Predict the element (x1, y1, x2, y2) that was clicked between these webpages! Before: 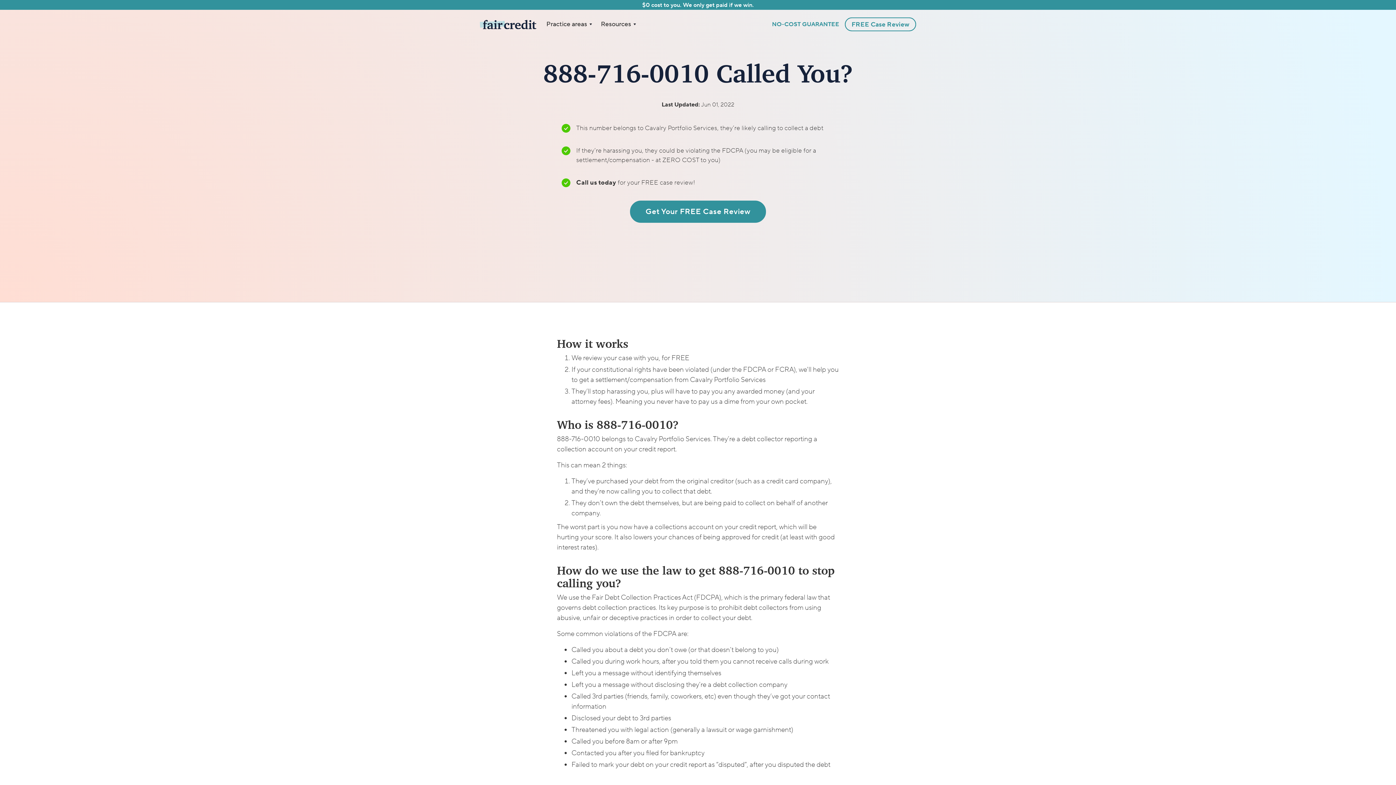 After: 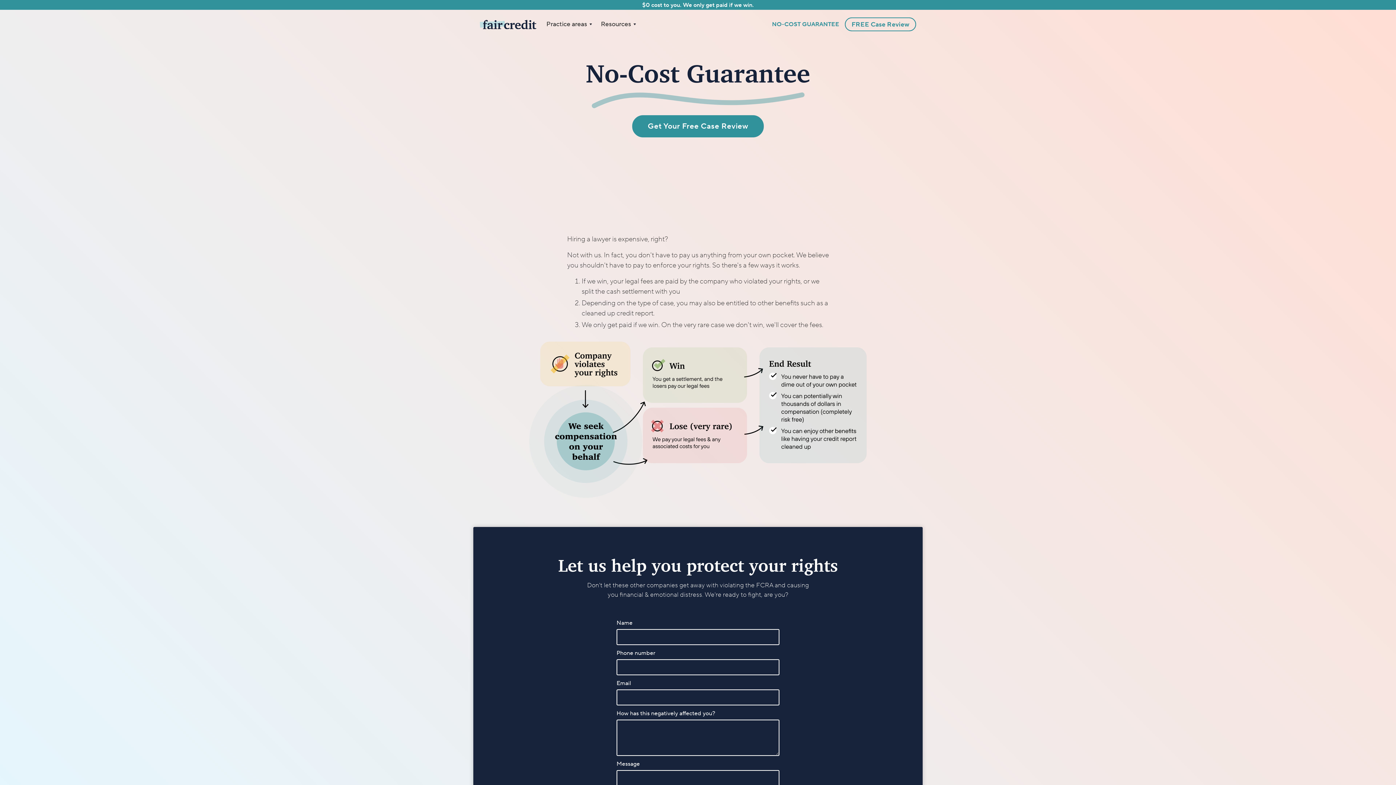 Action: bbox: (772, 20, 839, 28) label: NO-COST GUARANTEE